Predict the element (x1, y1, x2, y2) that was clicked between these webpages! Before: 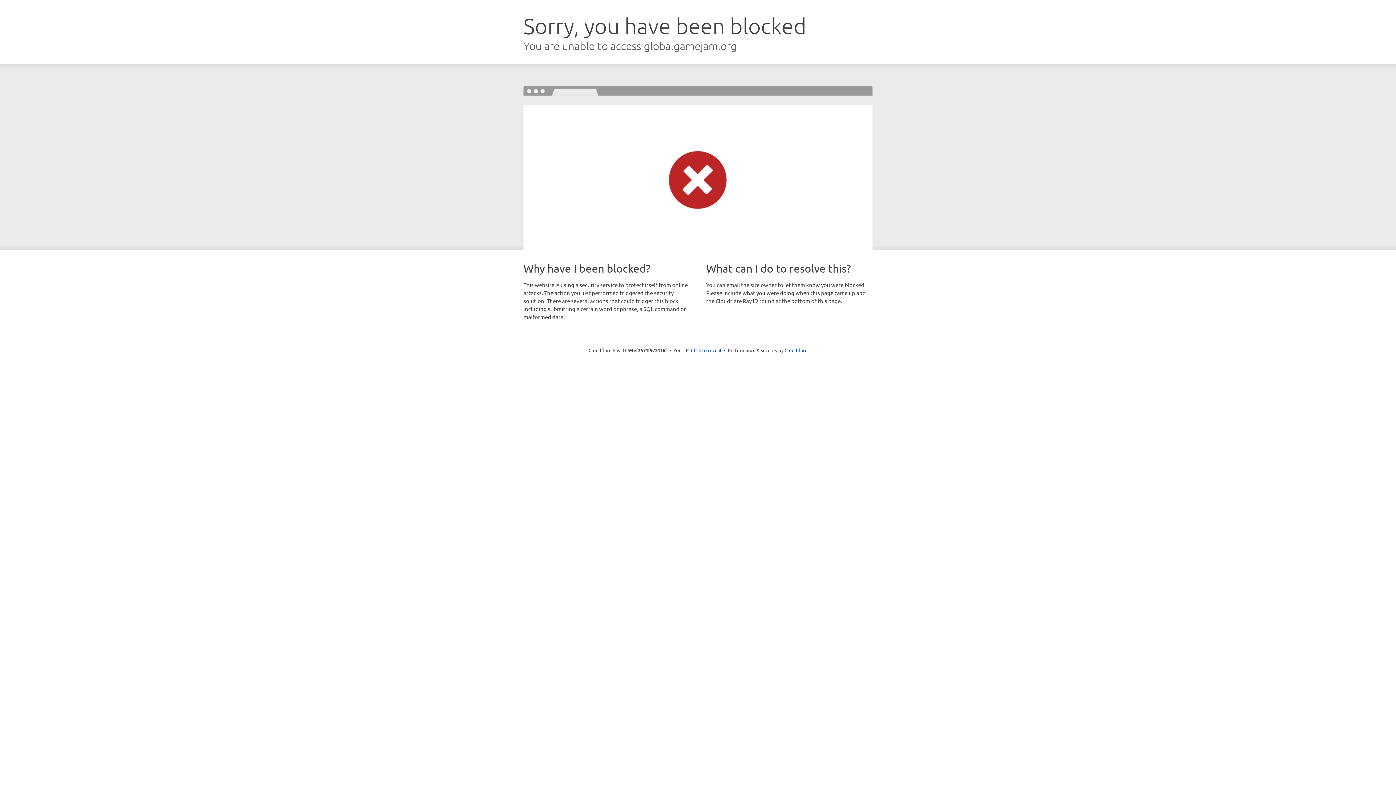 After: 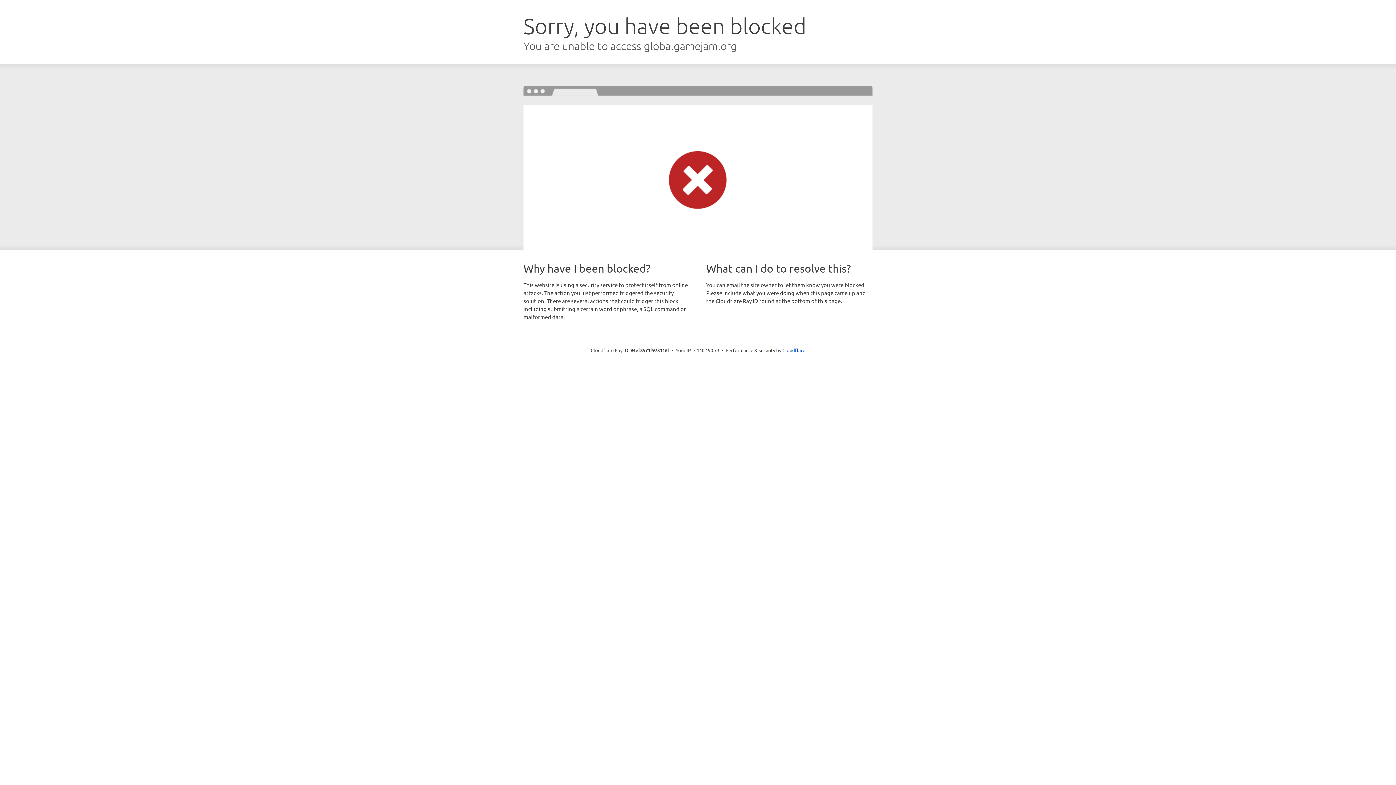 Action: label: Click to reveal bbox: (691, 346, 721, 353)